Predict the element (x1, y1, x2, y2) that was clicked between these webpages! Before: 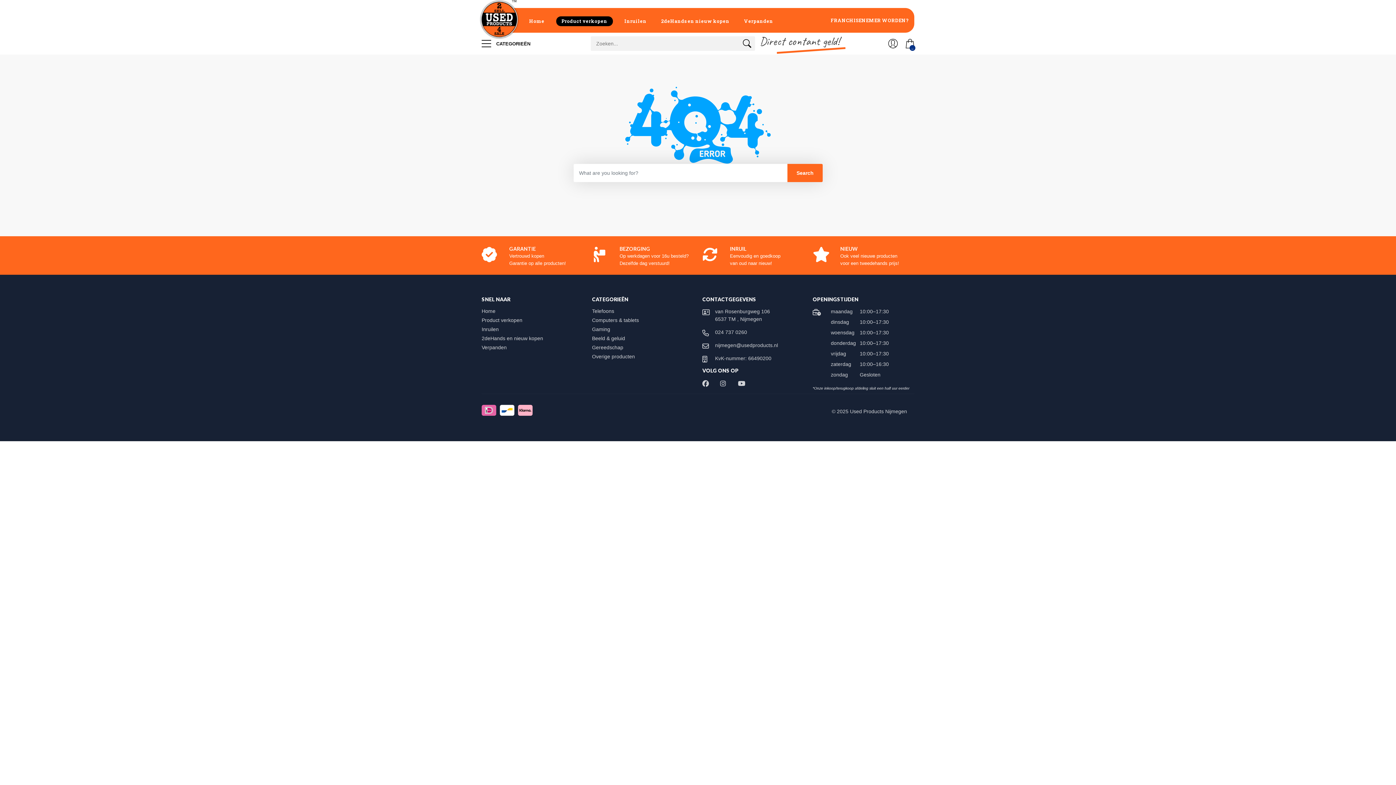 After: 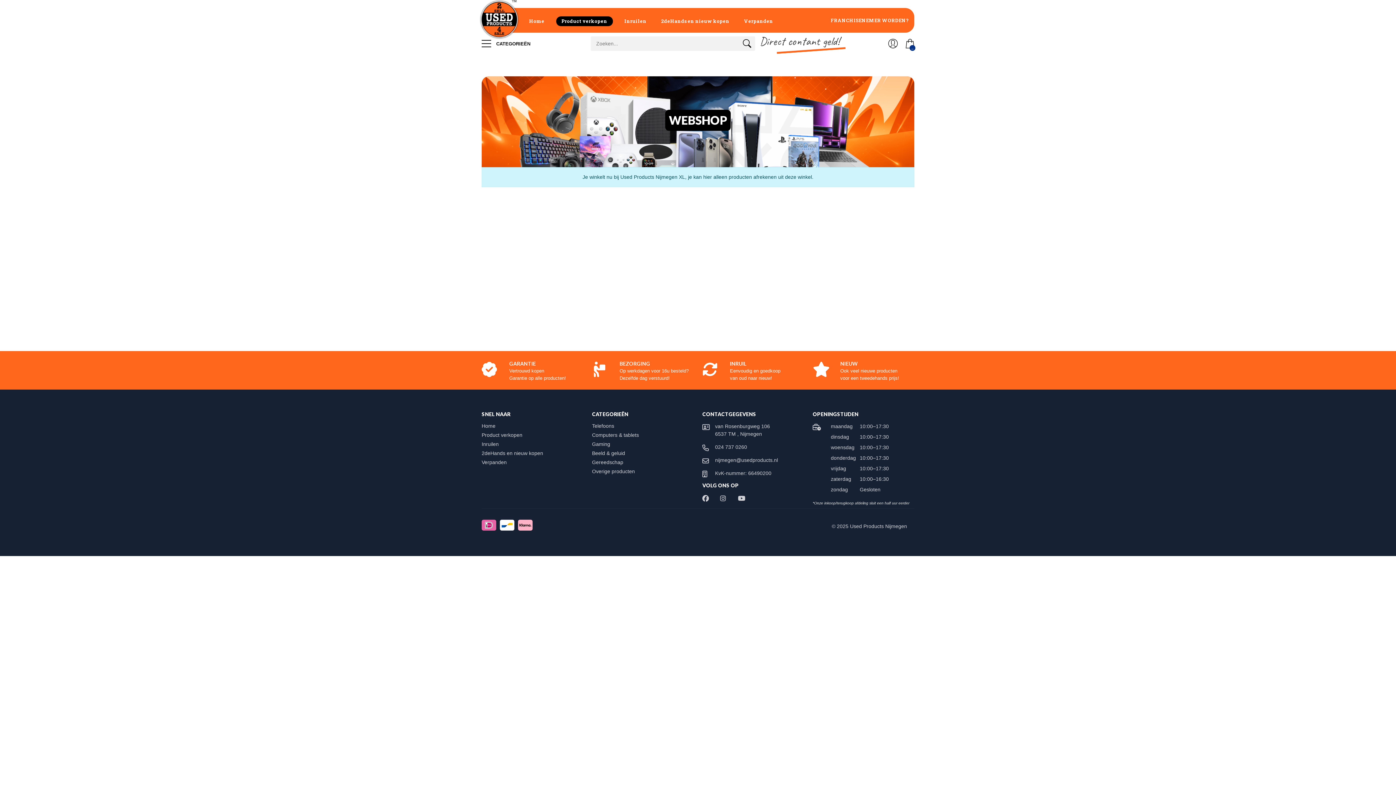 Action: label: Computers & tablets bbox: (592, 317, 646, 323)